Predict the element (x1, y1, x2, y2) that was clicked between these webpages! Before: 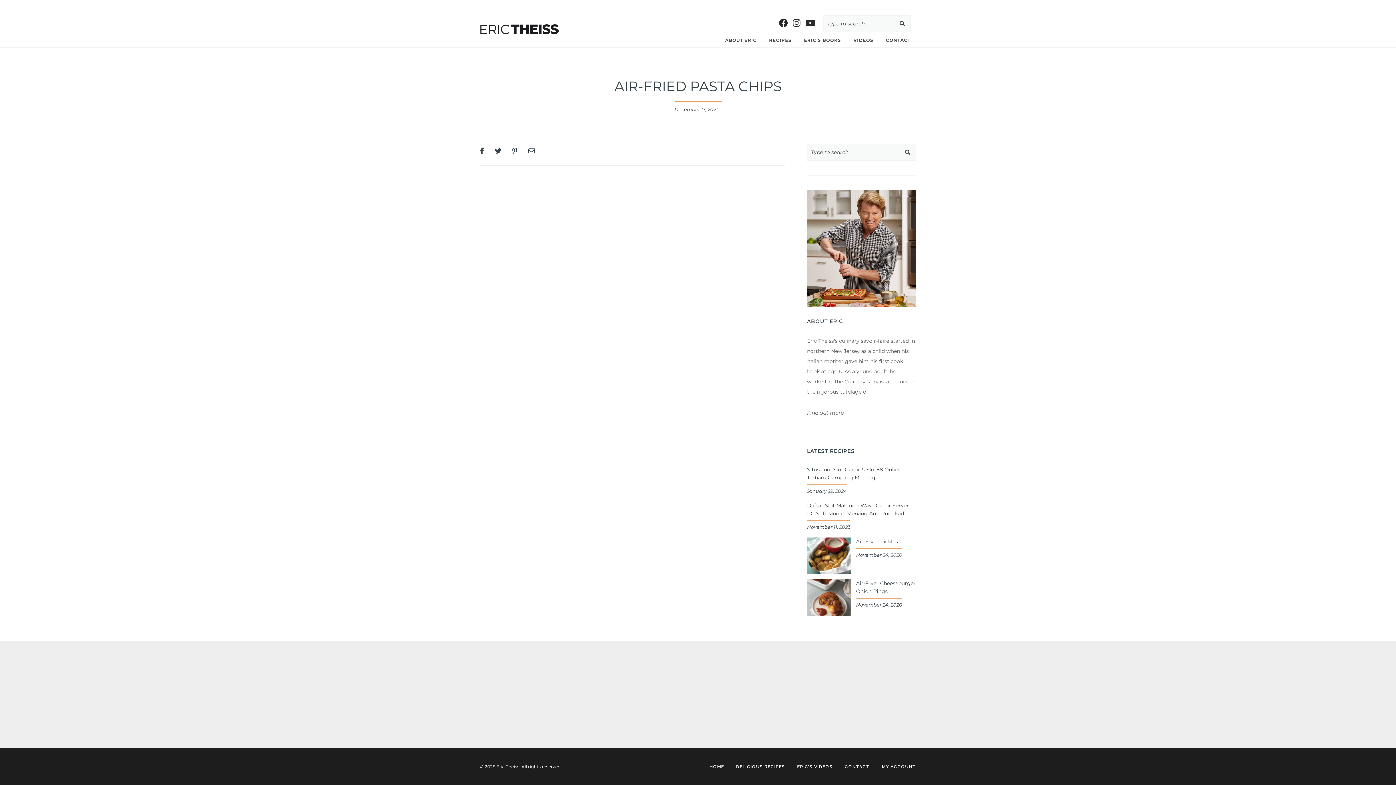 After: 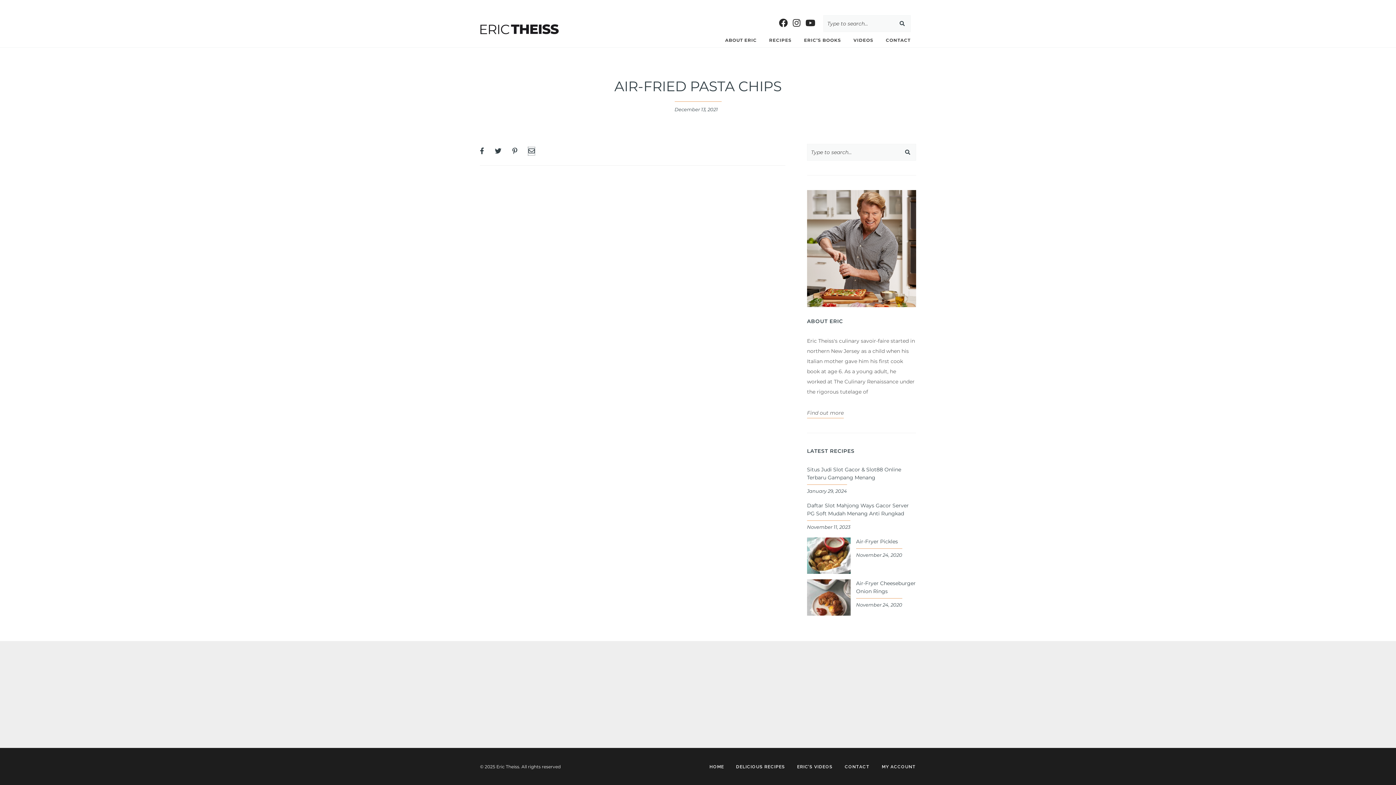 Action: bbox: (528, 147, 535, 155)